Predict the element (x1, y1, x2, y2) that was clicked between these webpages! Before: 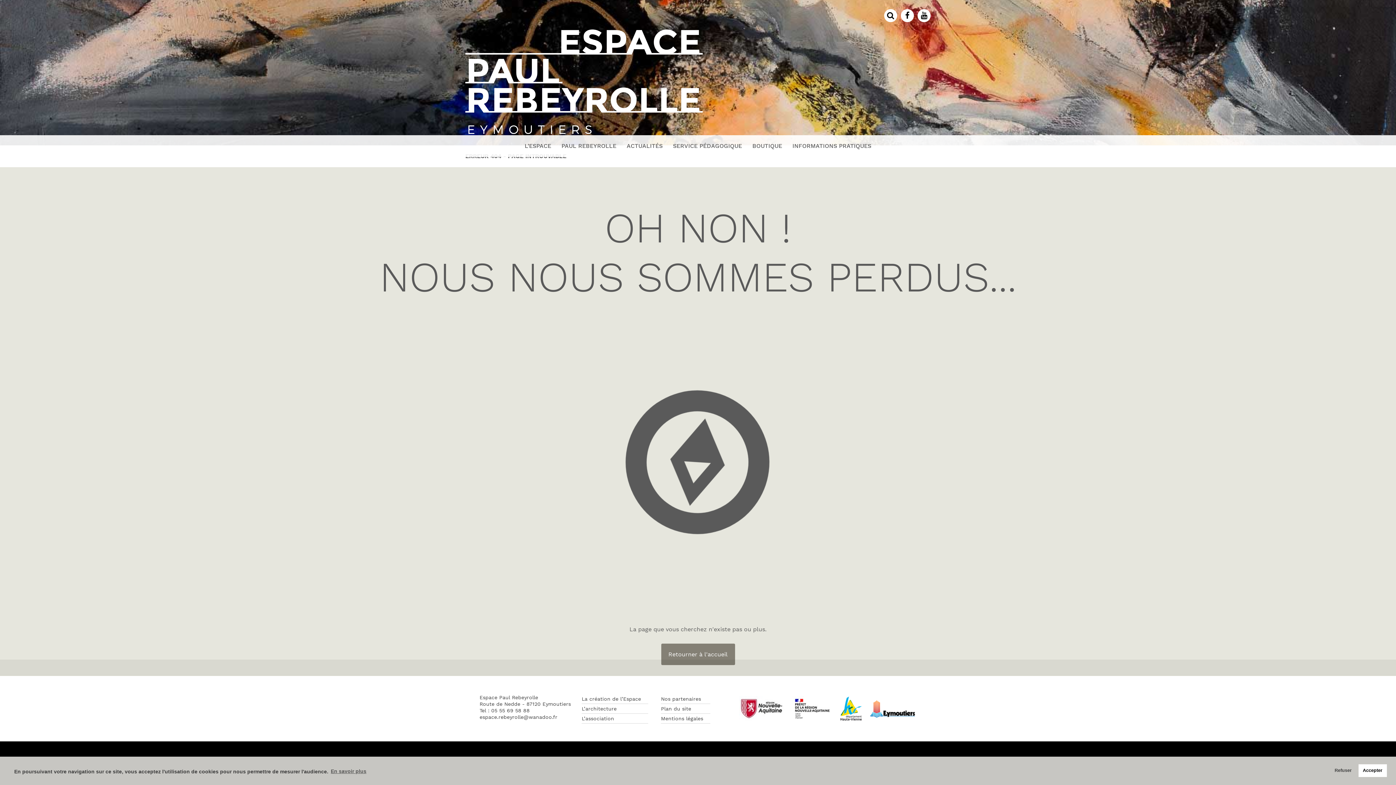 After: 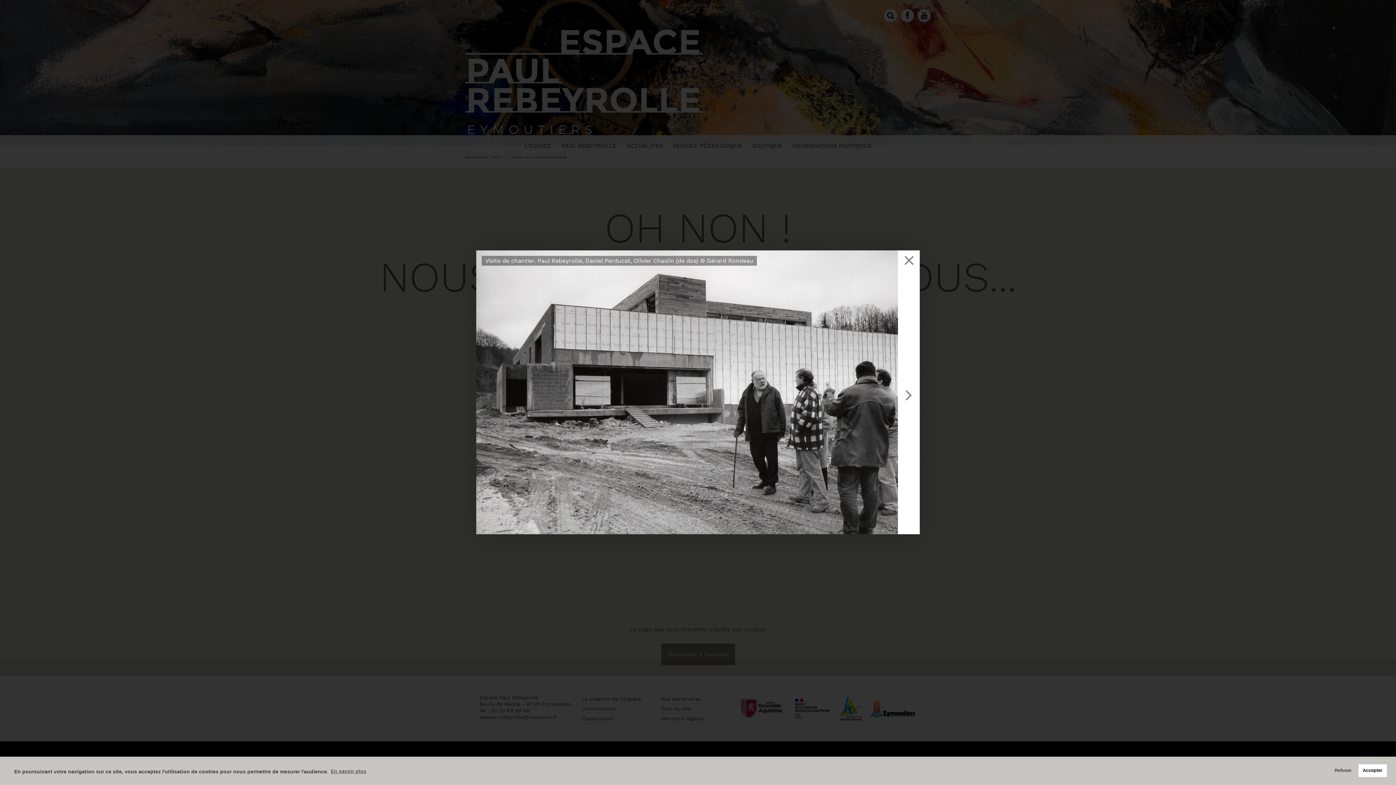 Action: bbox: (581, 696, 641, 702) label: La création de l’Espace